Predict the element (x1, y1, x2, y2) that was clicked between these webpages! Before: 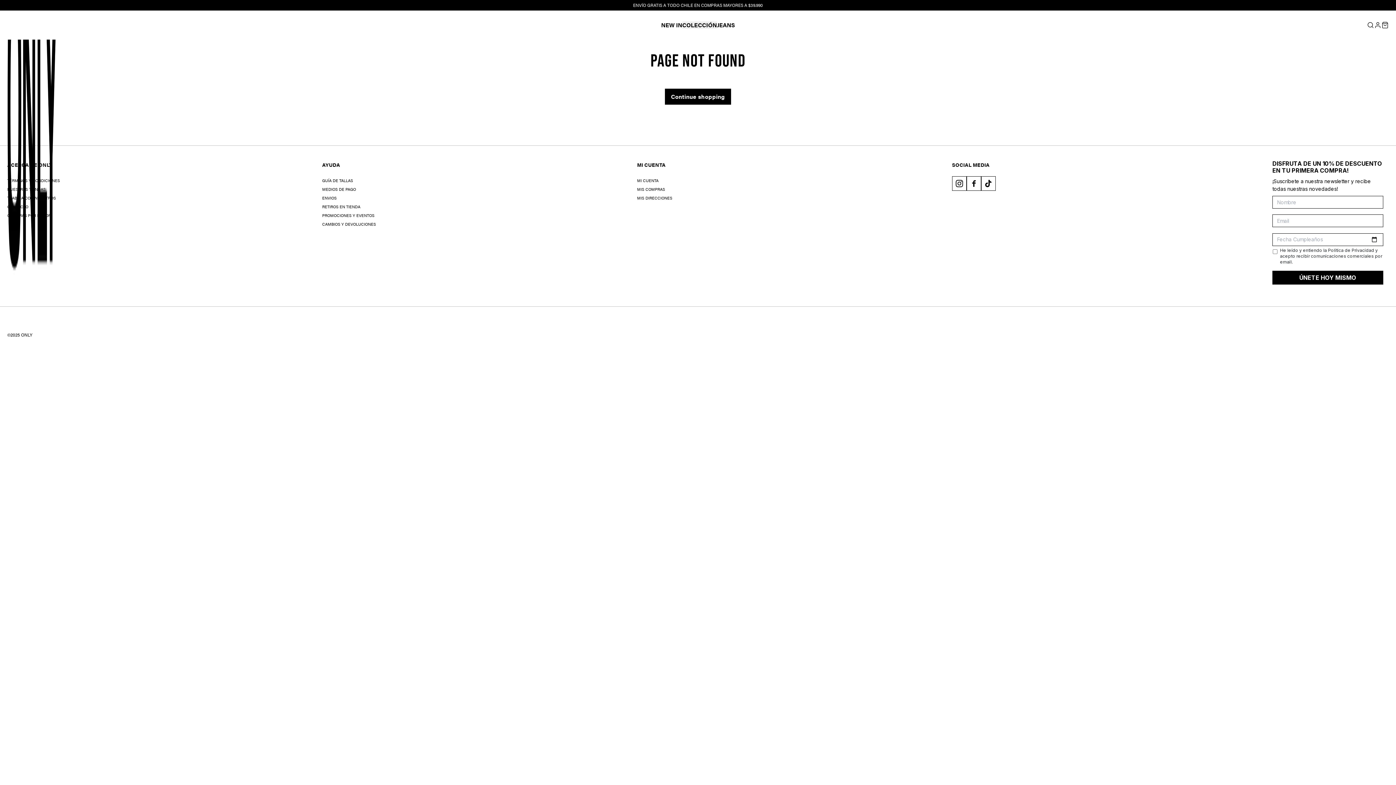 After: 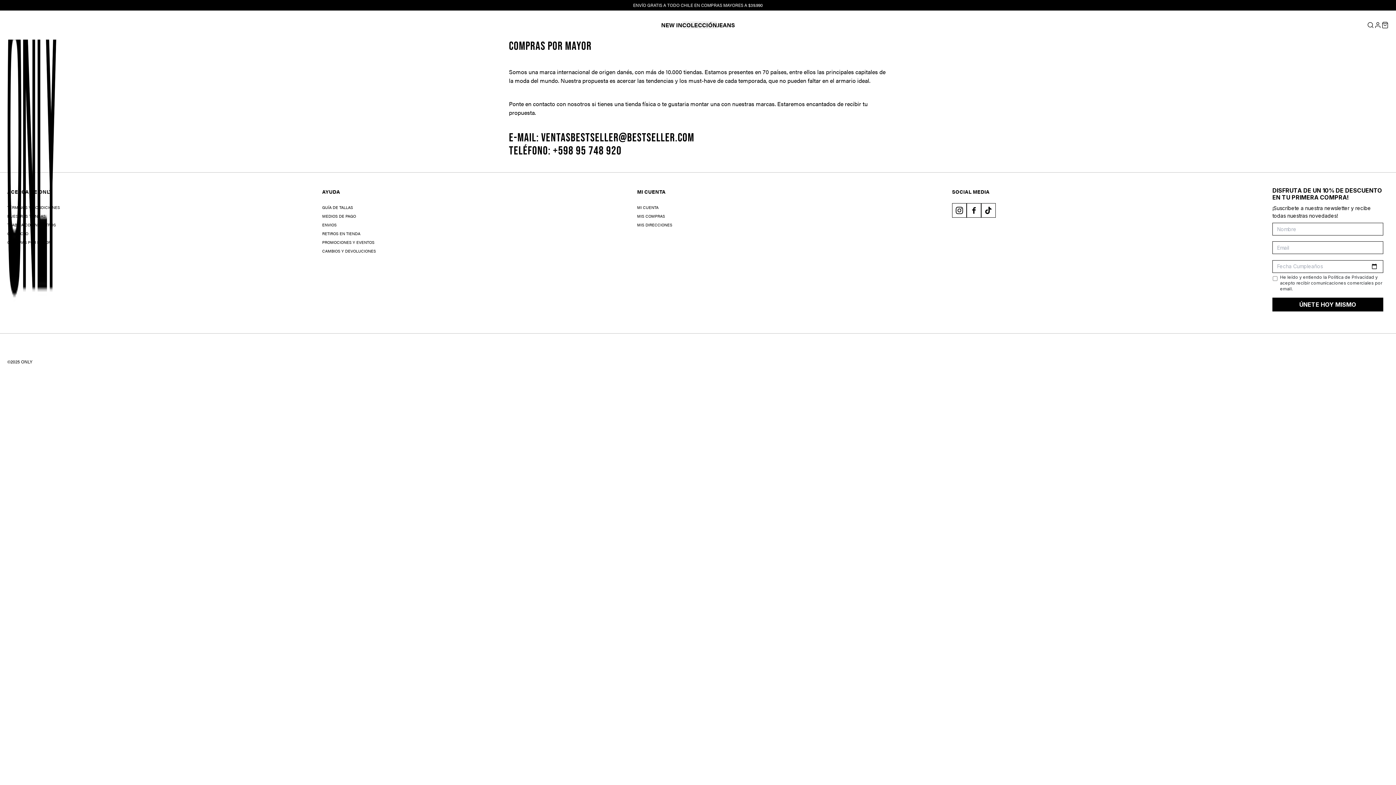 Action: label: COMPRAS POR MAYOR bbox: (7, 211, 322, 220)